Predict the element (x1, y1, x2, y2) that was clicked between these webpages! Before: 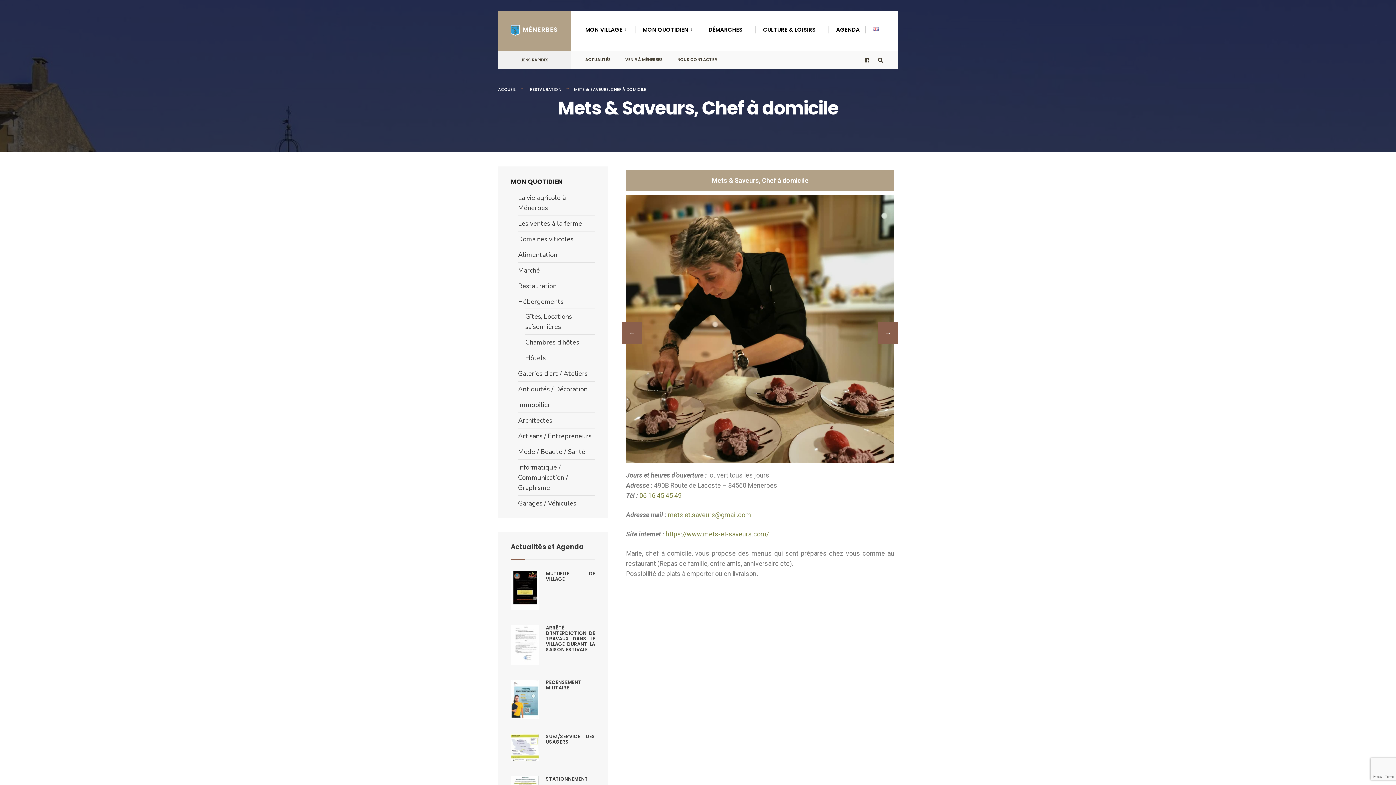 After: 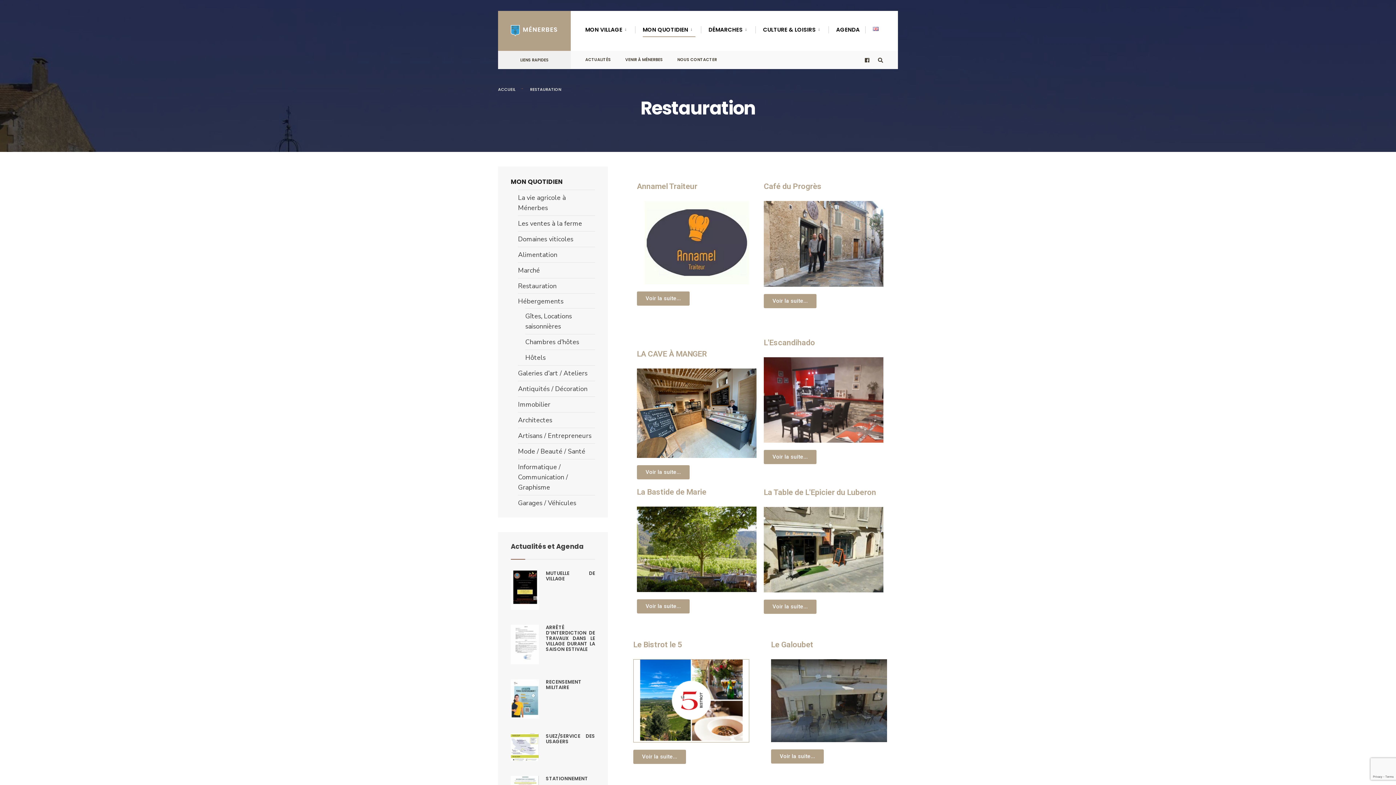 Action: label: Restauration bbox: (518, 278, 595, 293)